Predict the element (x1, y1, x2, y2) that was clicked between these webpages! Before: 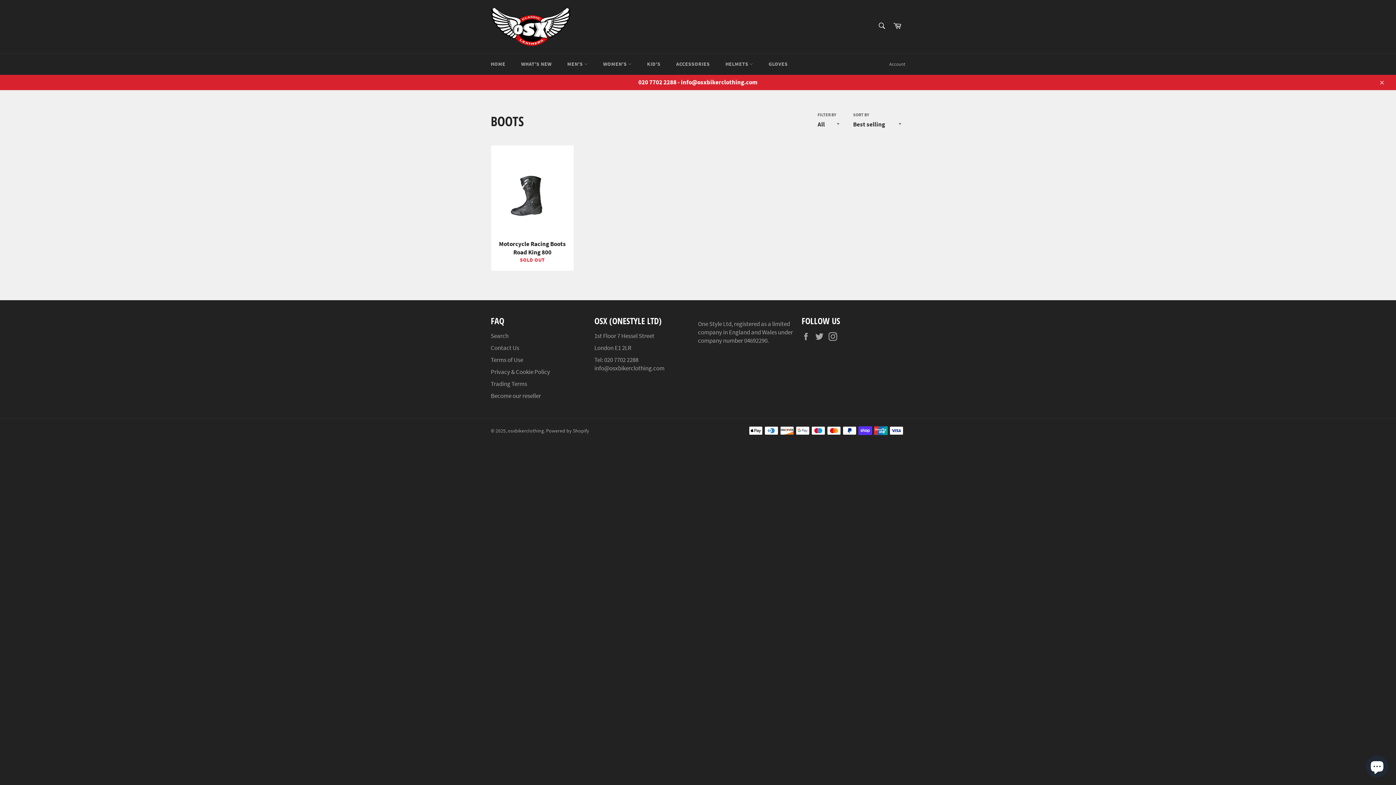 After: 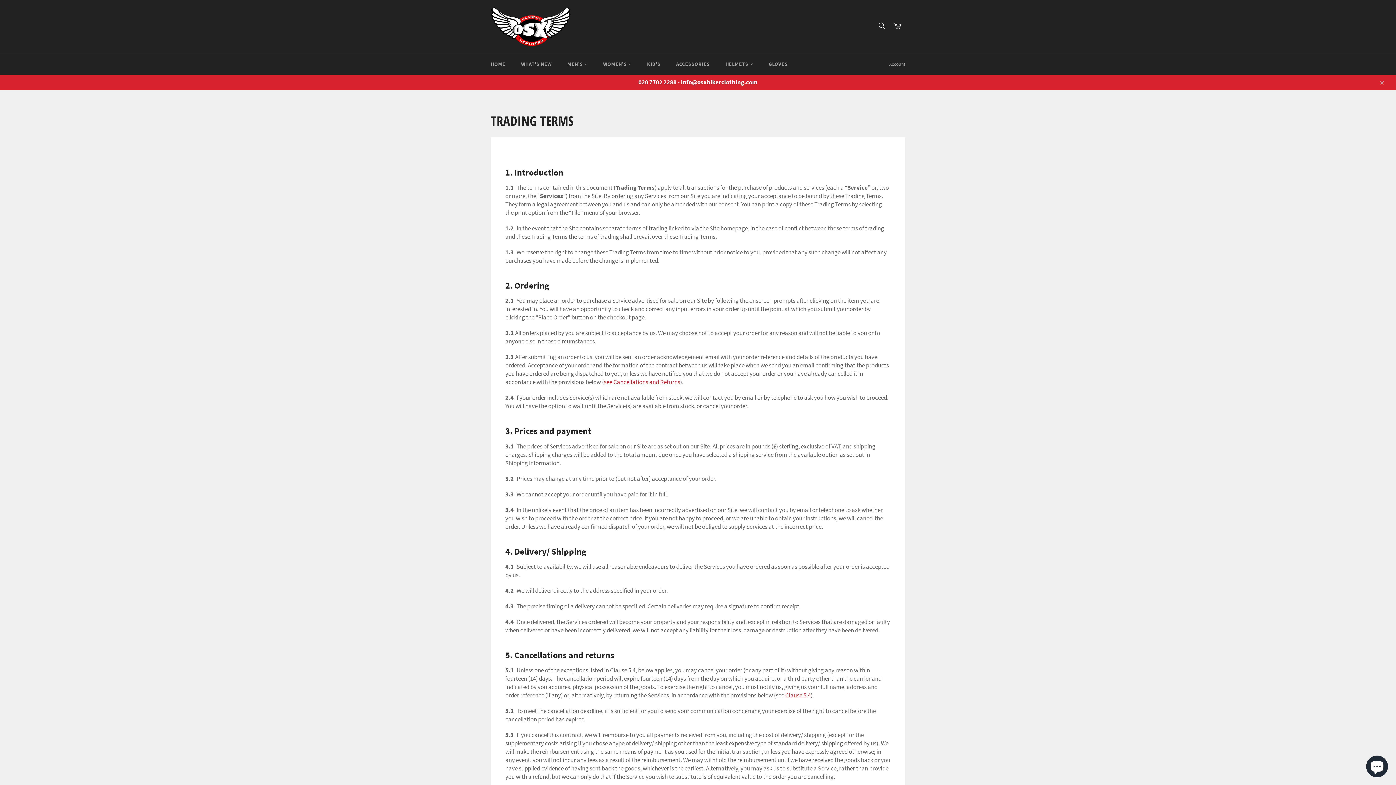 Action: label: Trading Terms bbox: (490, 380, 527, 388)